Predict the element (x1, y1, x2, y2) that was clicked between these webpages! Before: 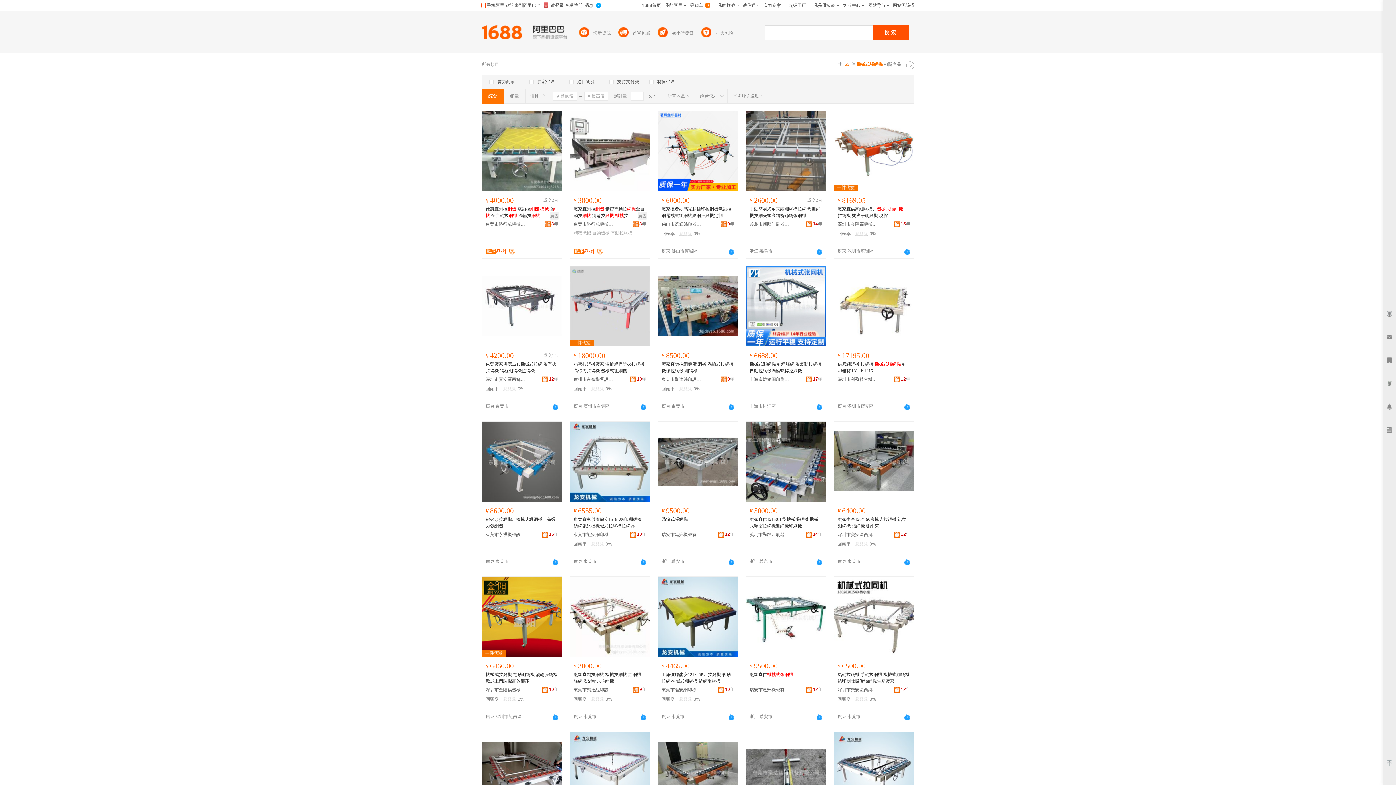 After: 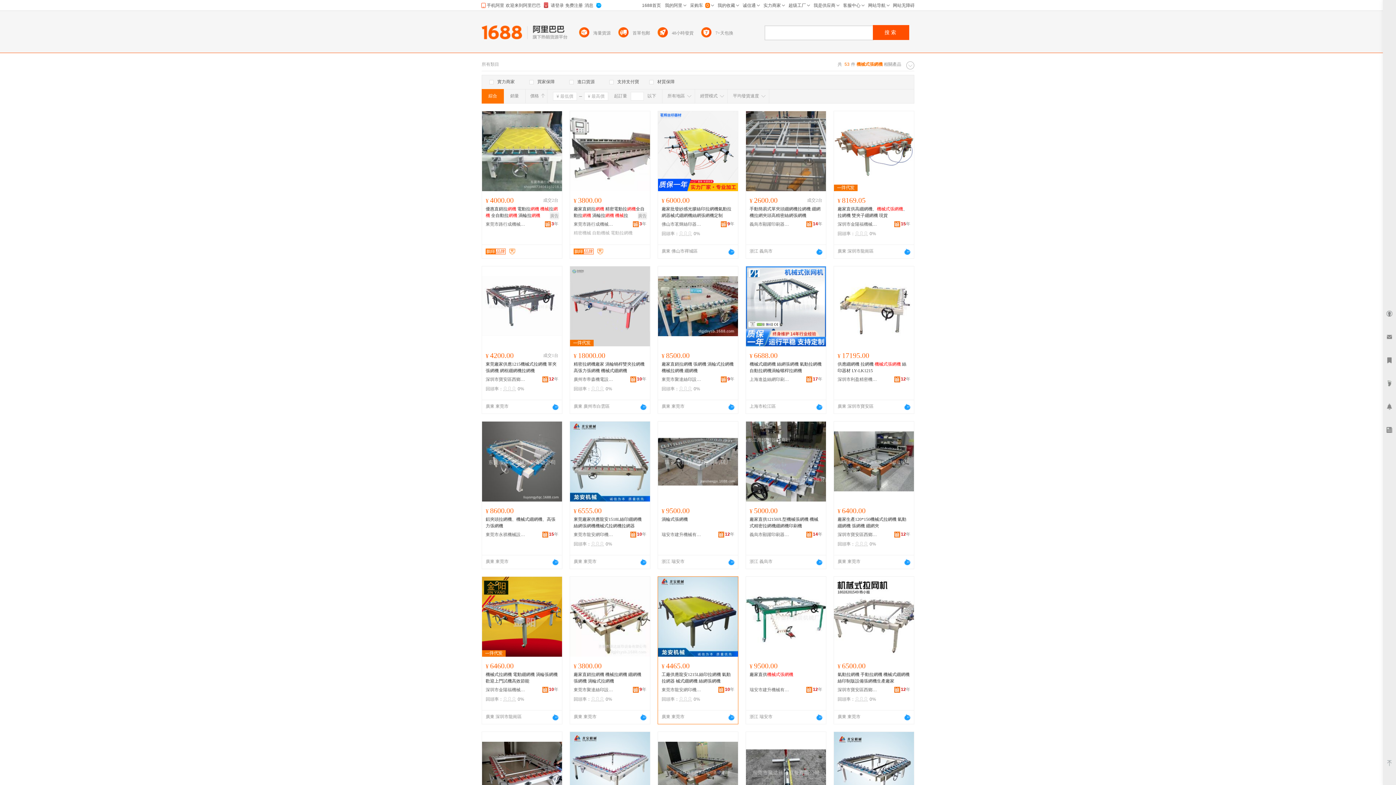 Action: bbox: (728, 714, 734, 721)